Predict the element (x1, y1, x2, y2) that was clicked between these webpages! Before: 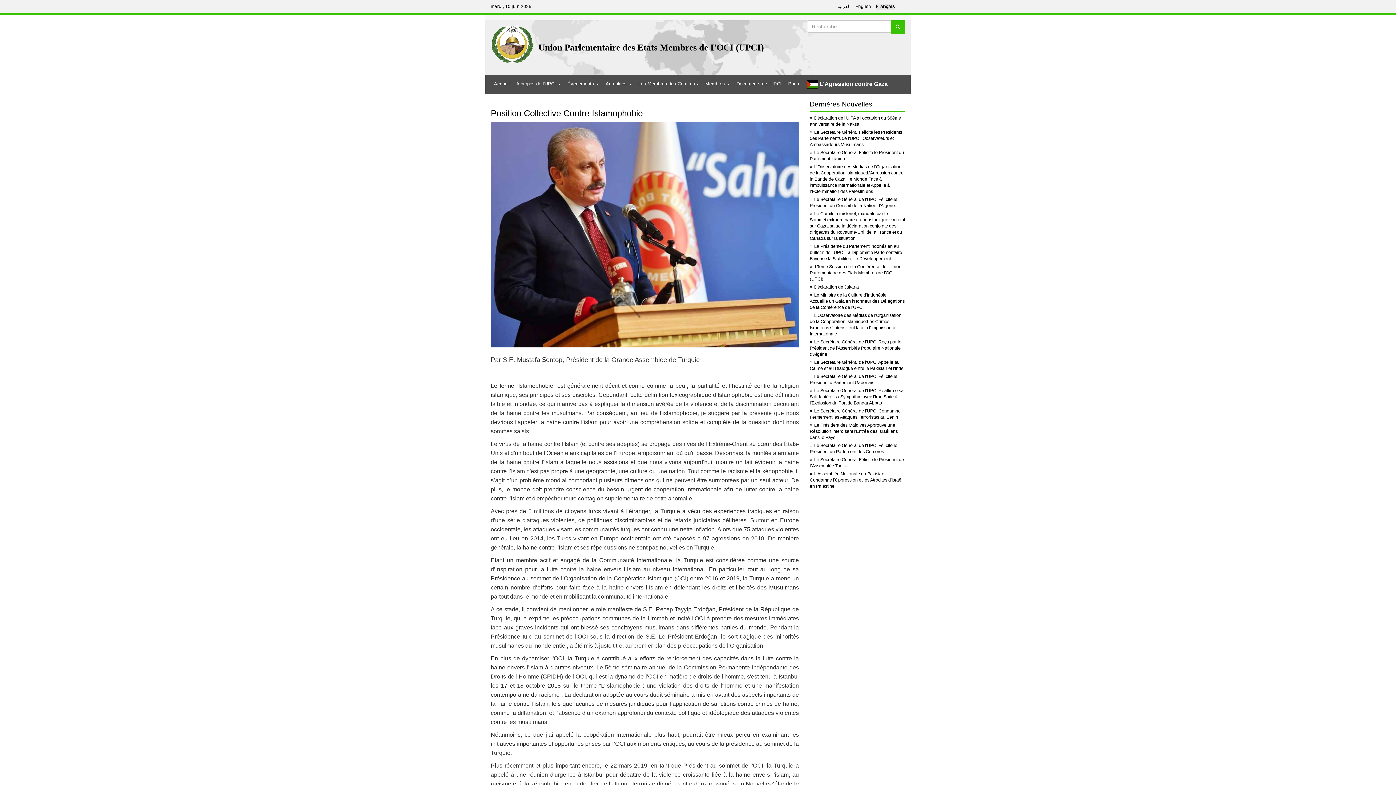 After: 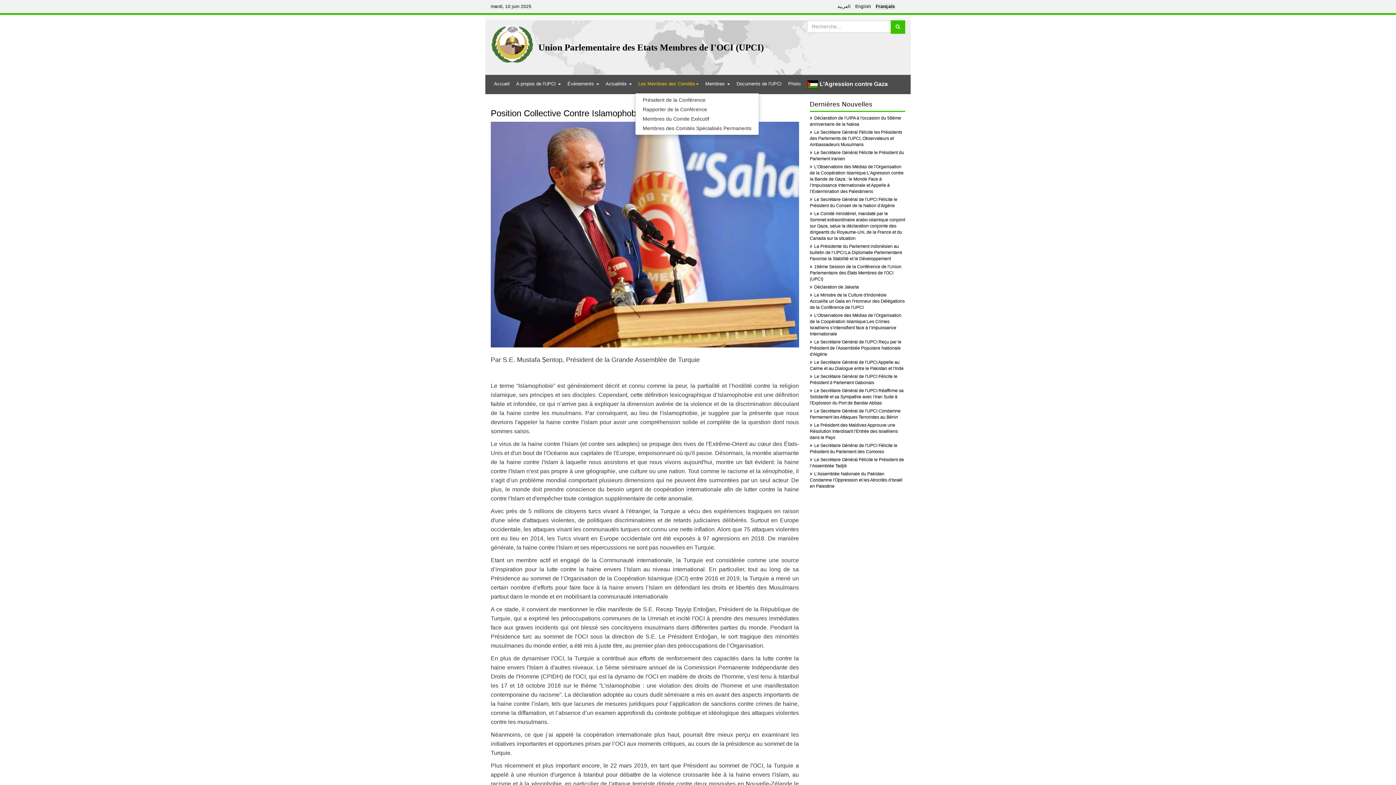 Action: bbox: (635, 74, 702, 93) label: Les Membres des Comités